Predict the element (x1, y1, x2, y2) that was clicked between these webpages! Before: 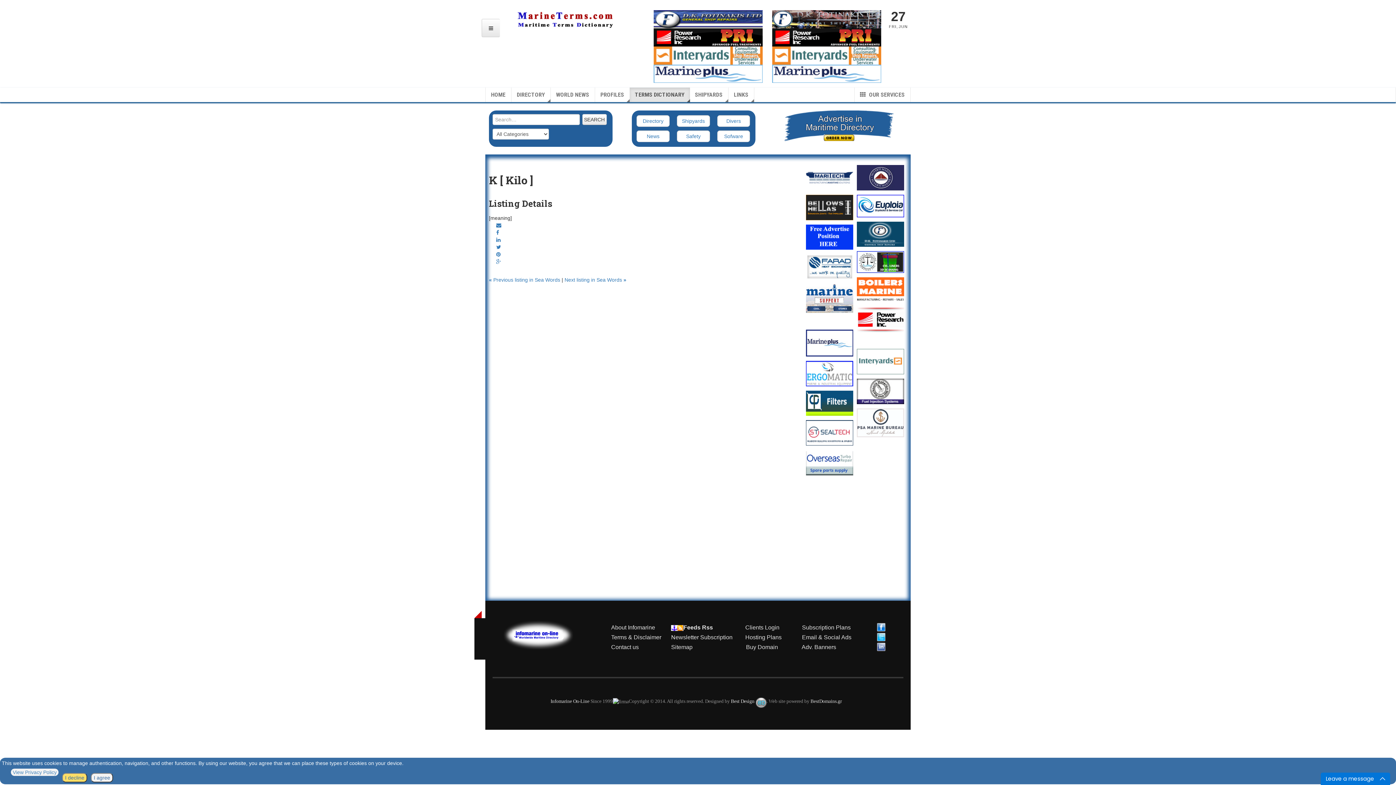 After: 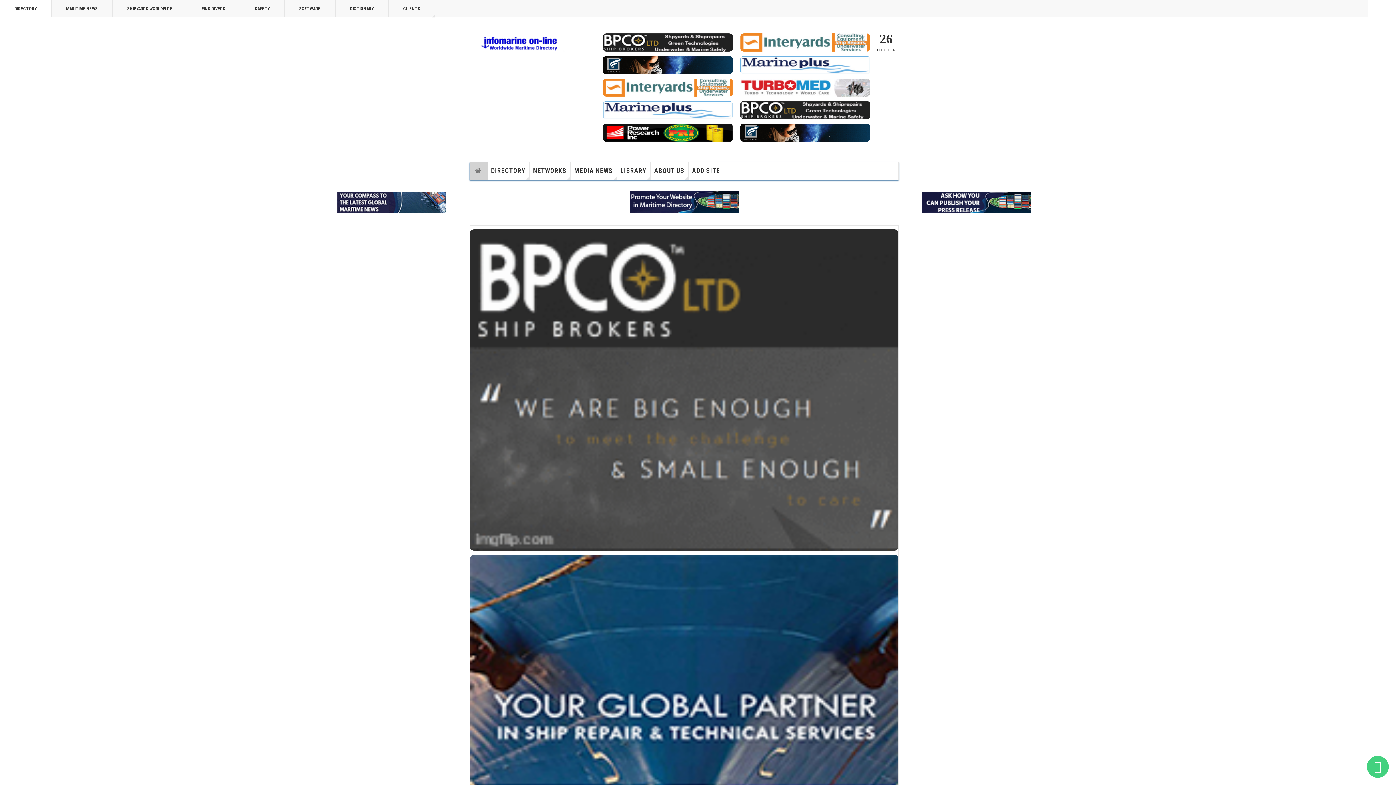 Action: label:  Adv. Banners bbox: (800, 644, 836, 650)